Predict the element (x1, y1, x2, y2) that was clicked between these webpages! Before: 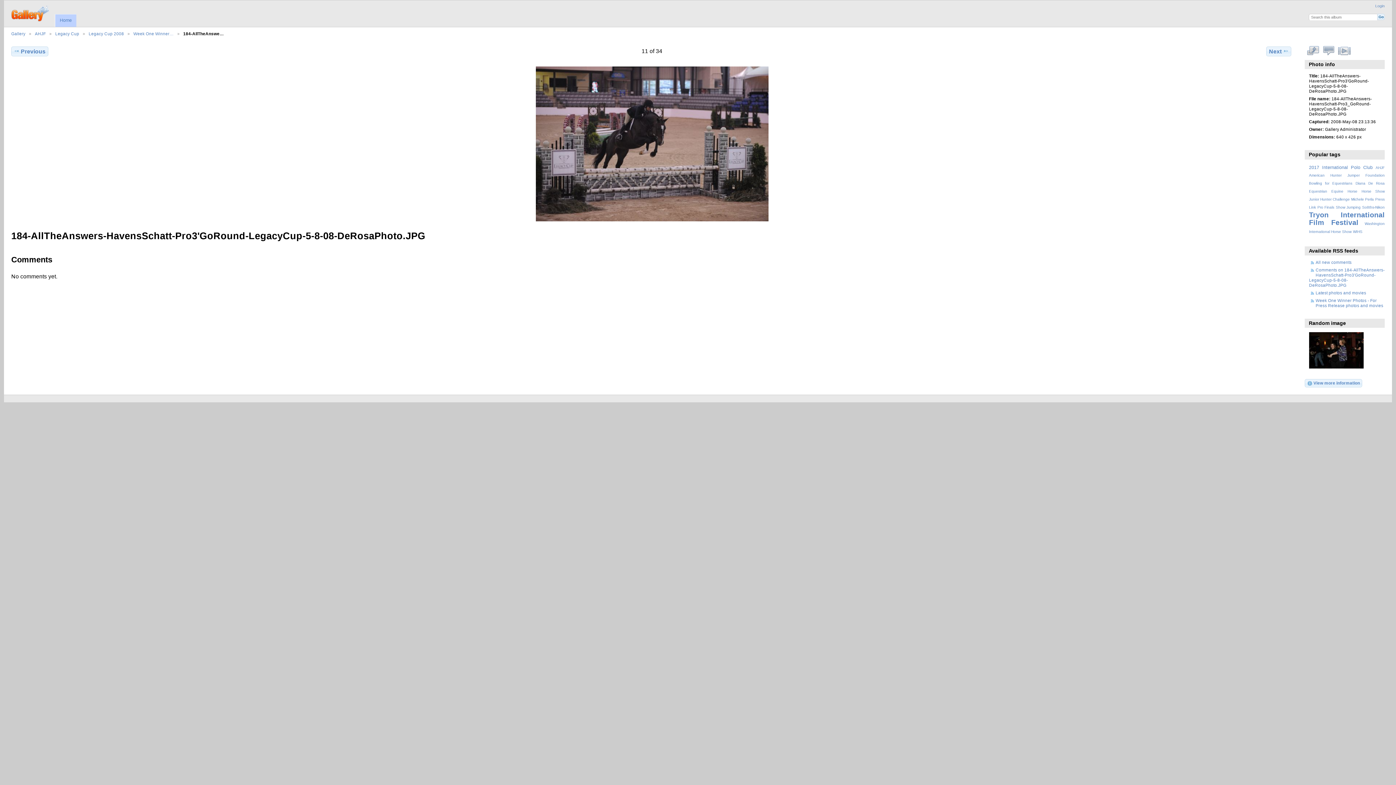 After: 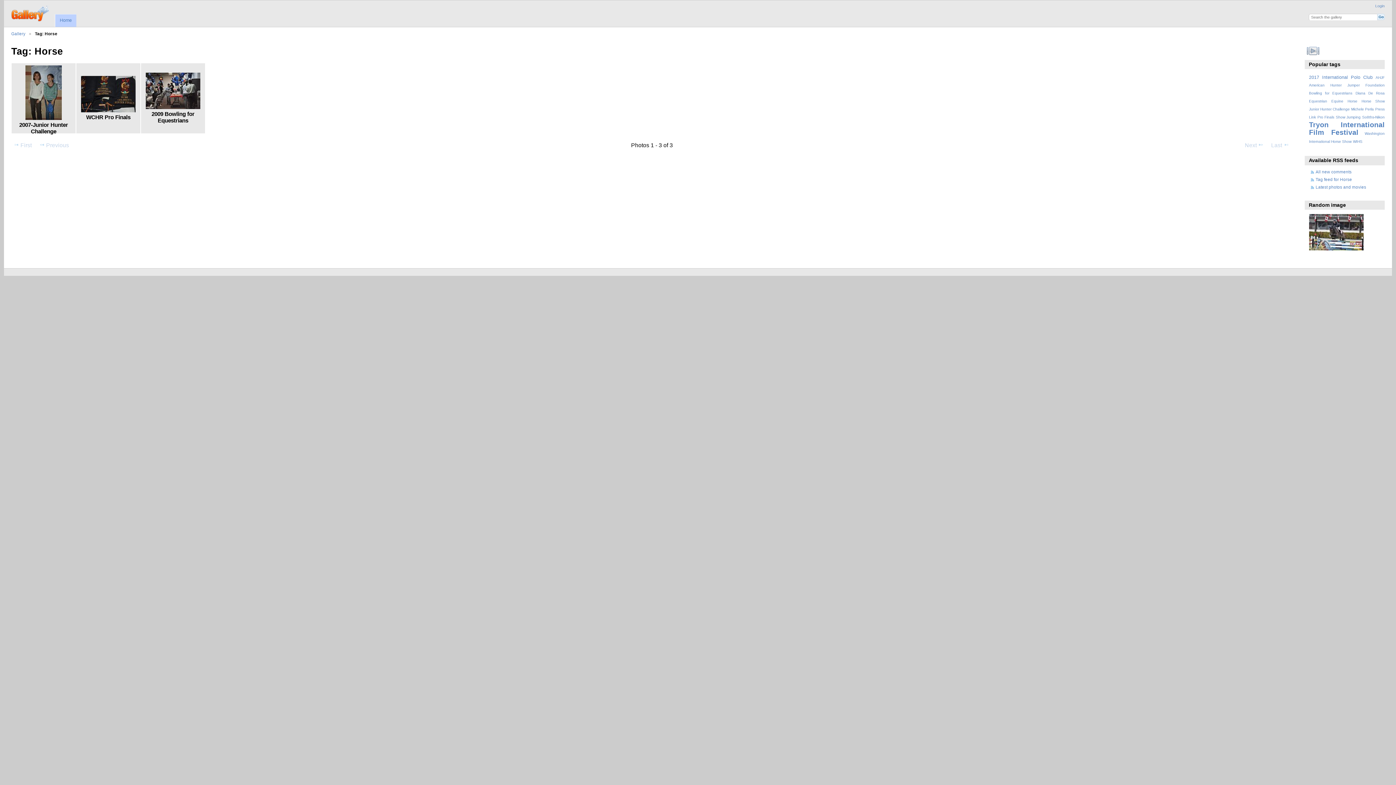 Action: label: Horse bbox: (1347, 189, 1357, 193)